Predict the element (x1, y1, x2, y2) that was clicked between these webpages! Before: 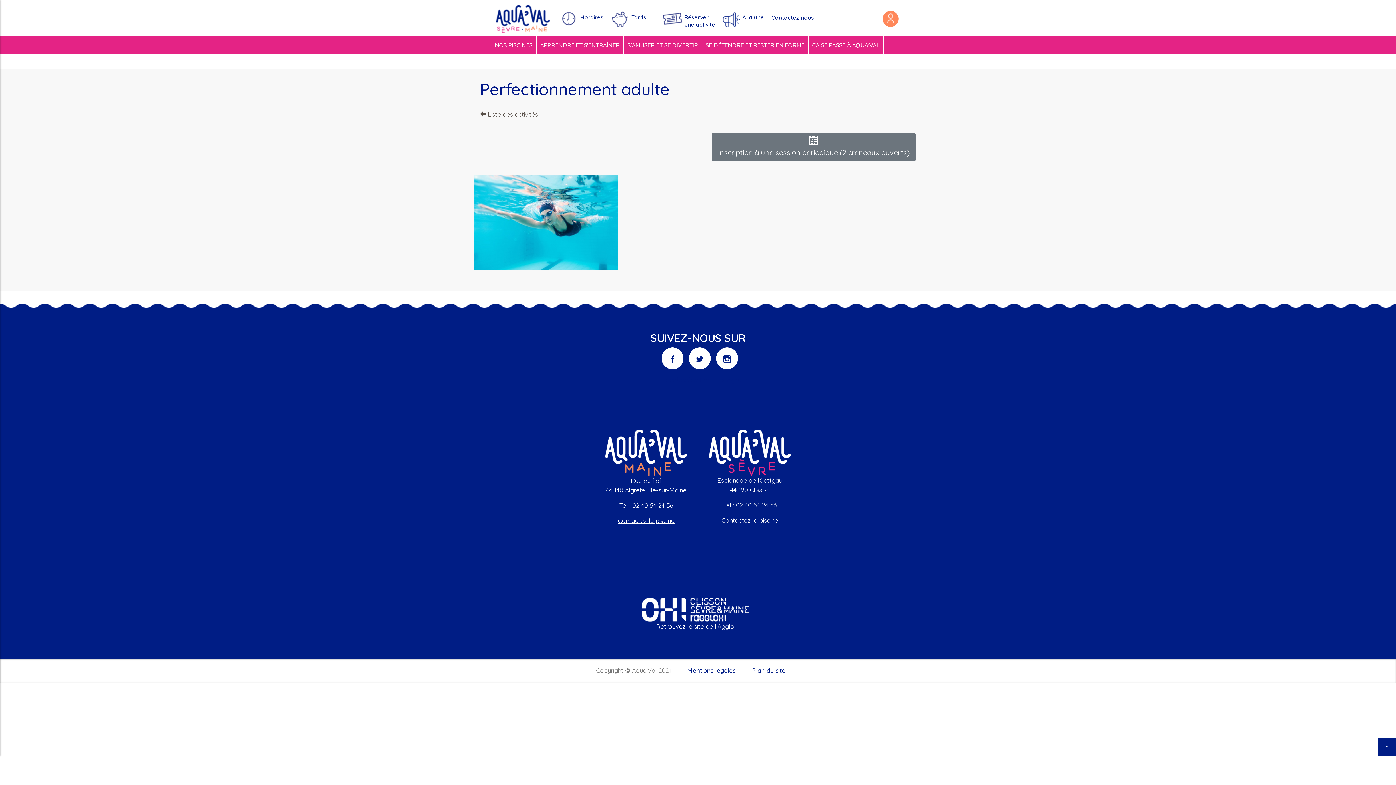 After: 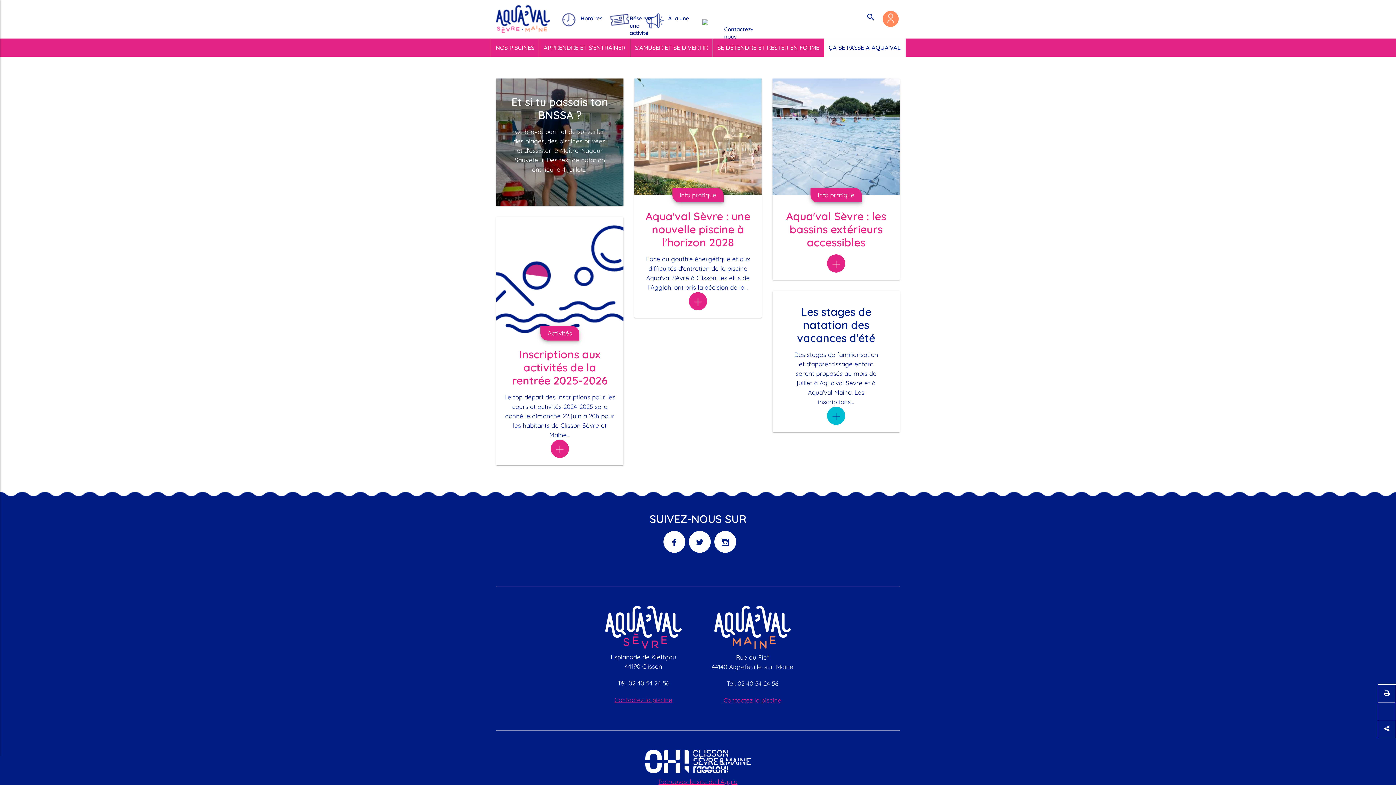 Action: label: A la une bbox: (720, 1, 769, 34)